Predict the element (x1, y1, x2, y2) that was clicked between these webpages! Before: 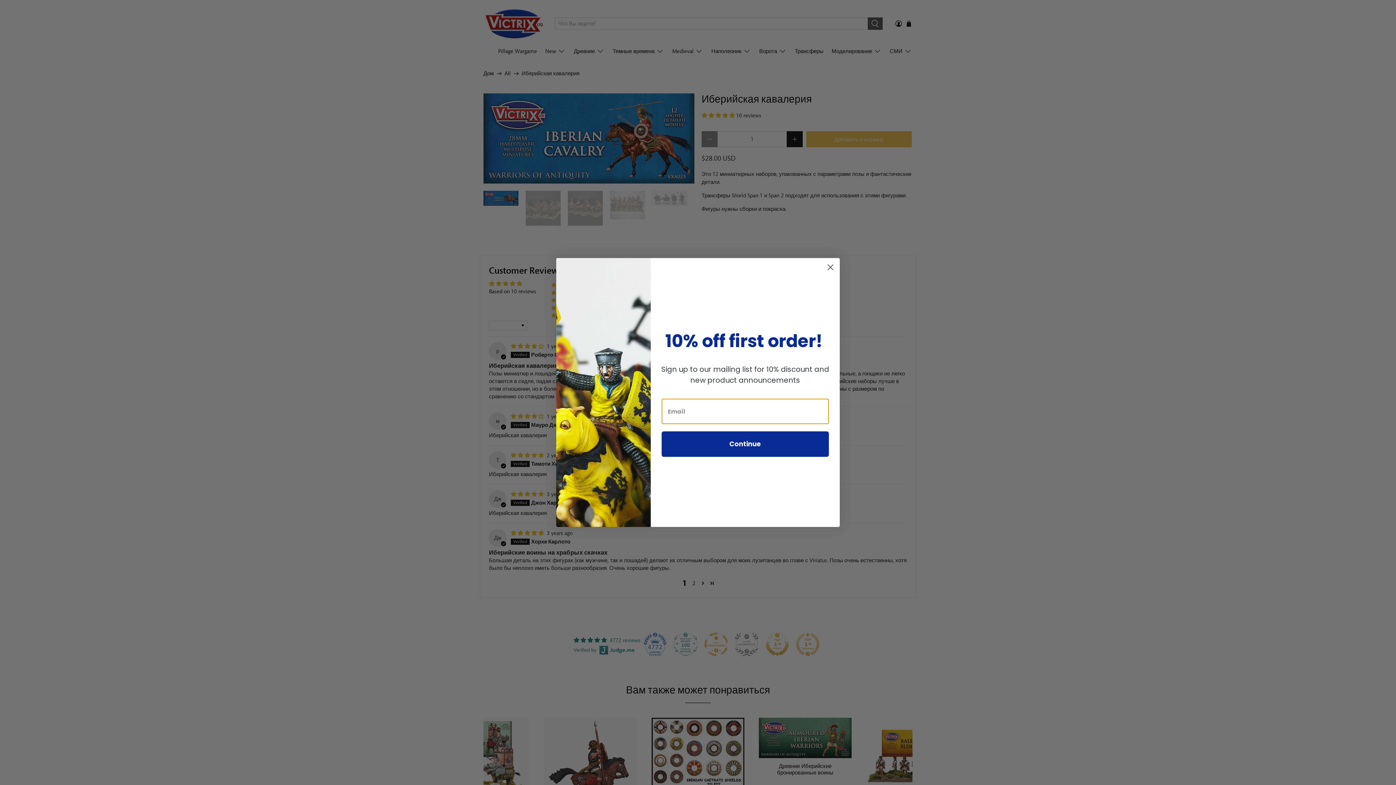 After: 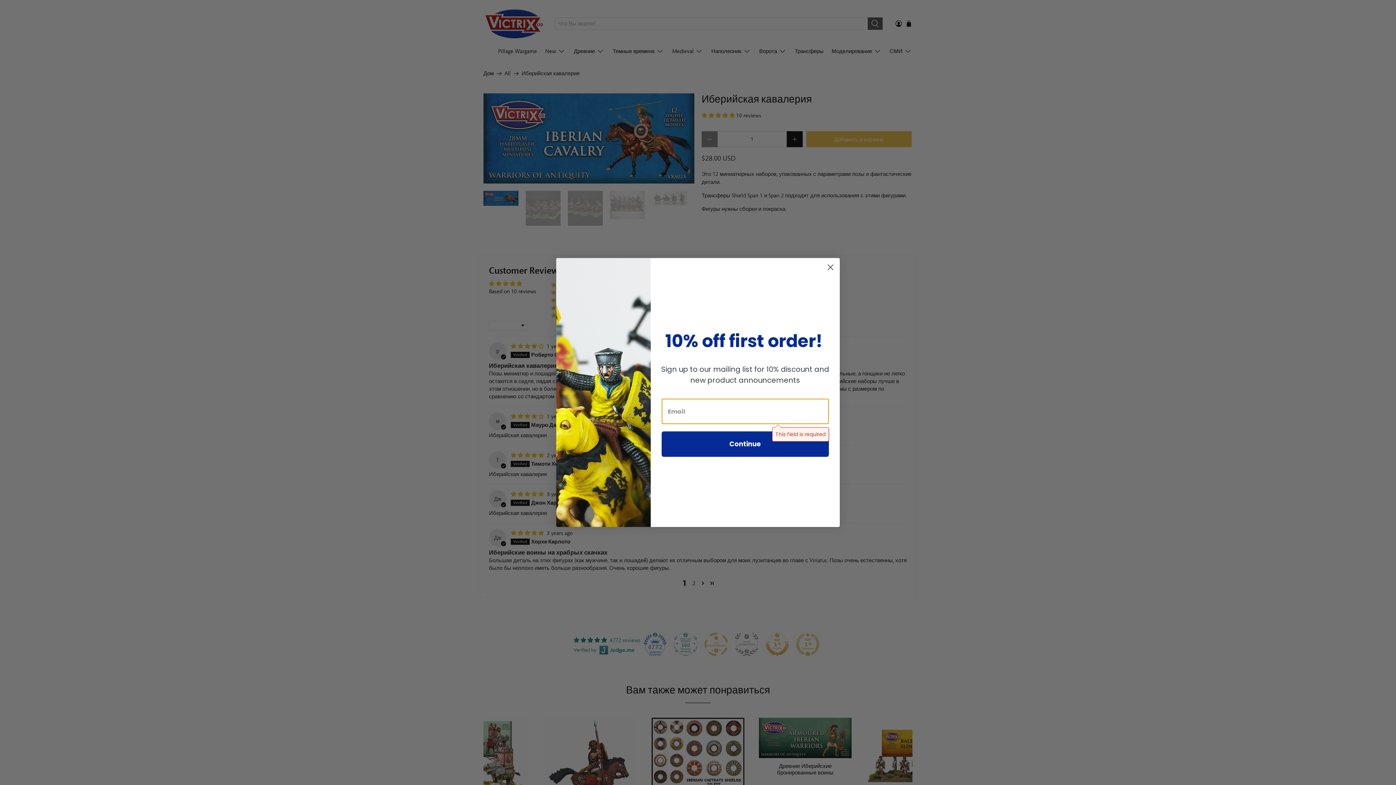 Action: label: Continue bbox: (661, 431, 829, 457)